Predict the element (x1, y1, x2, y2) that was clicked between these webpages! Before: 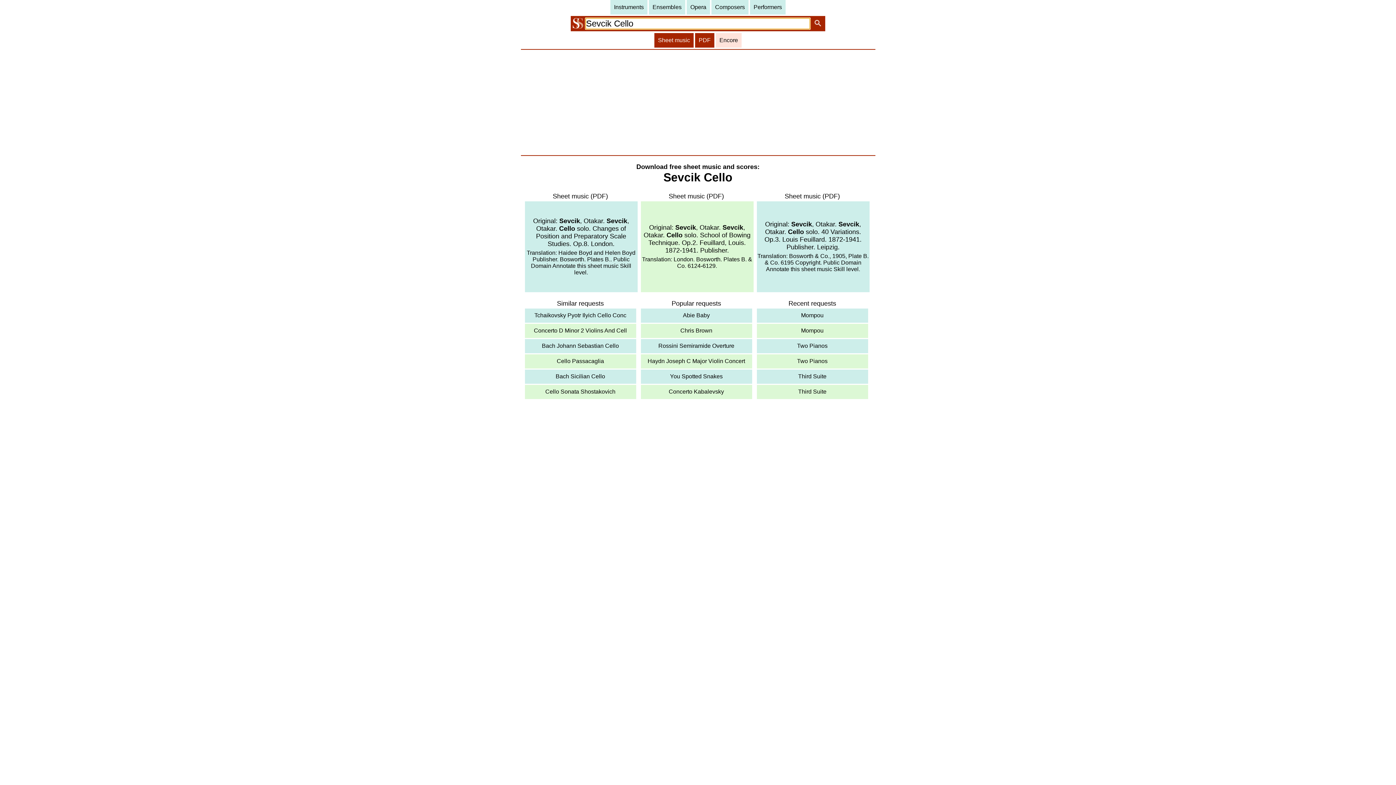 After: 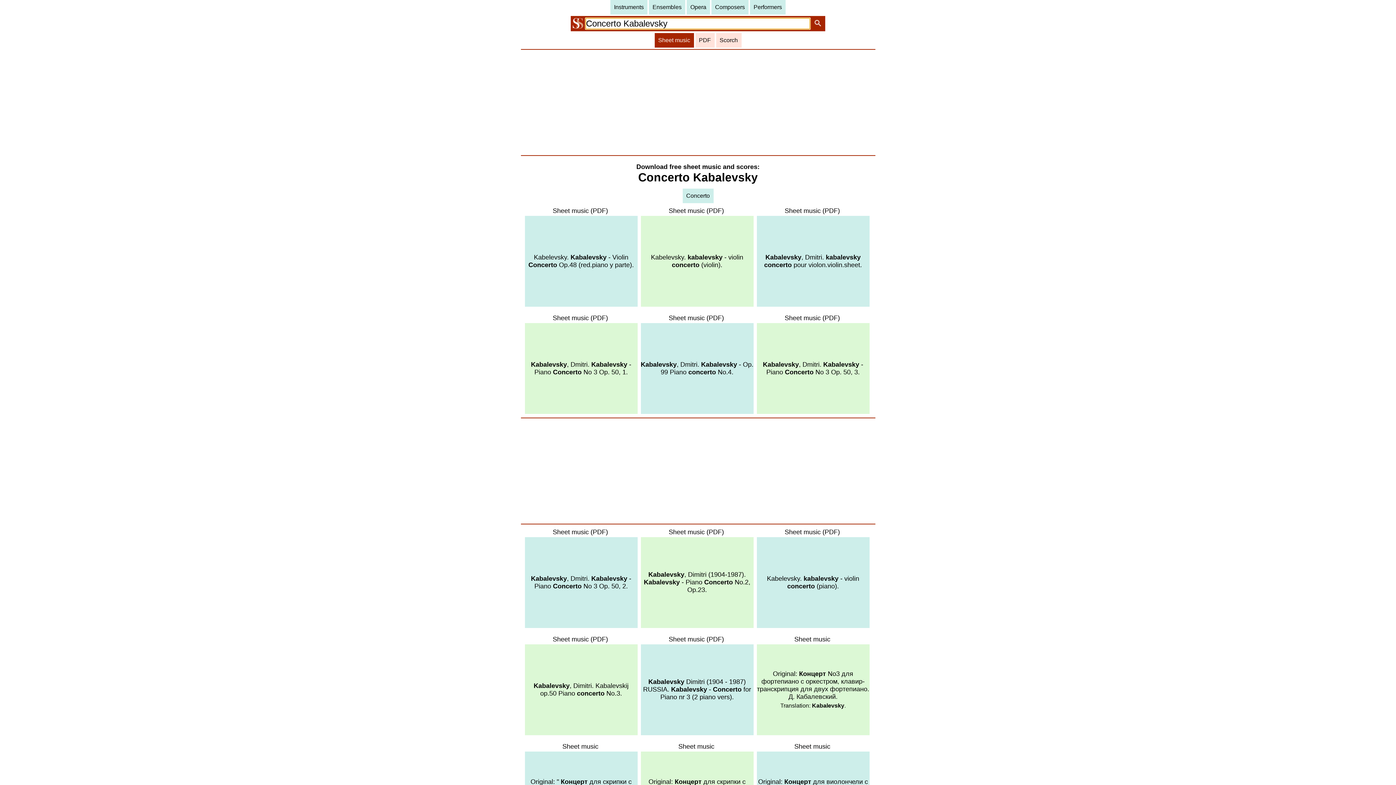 Action: bbox: (640, 385, 752, 399) label: Concerto Kabalevsky